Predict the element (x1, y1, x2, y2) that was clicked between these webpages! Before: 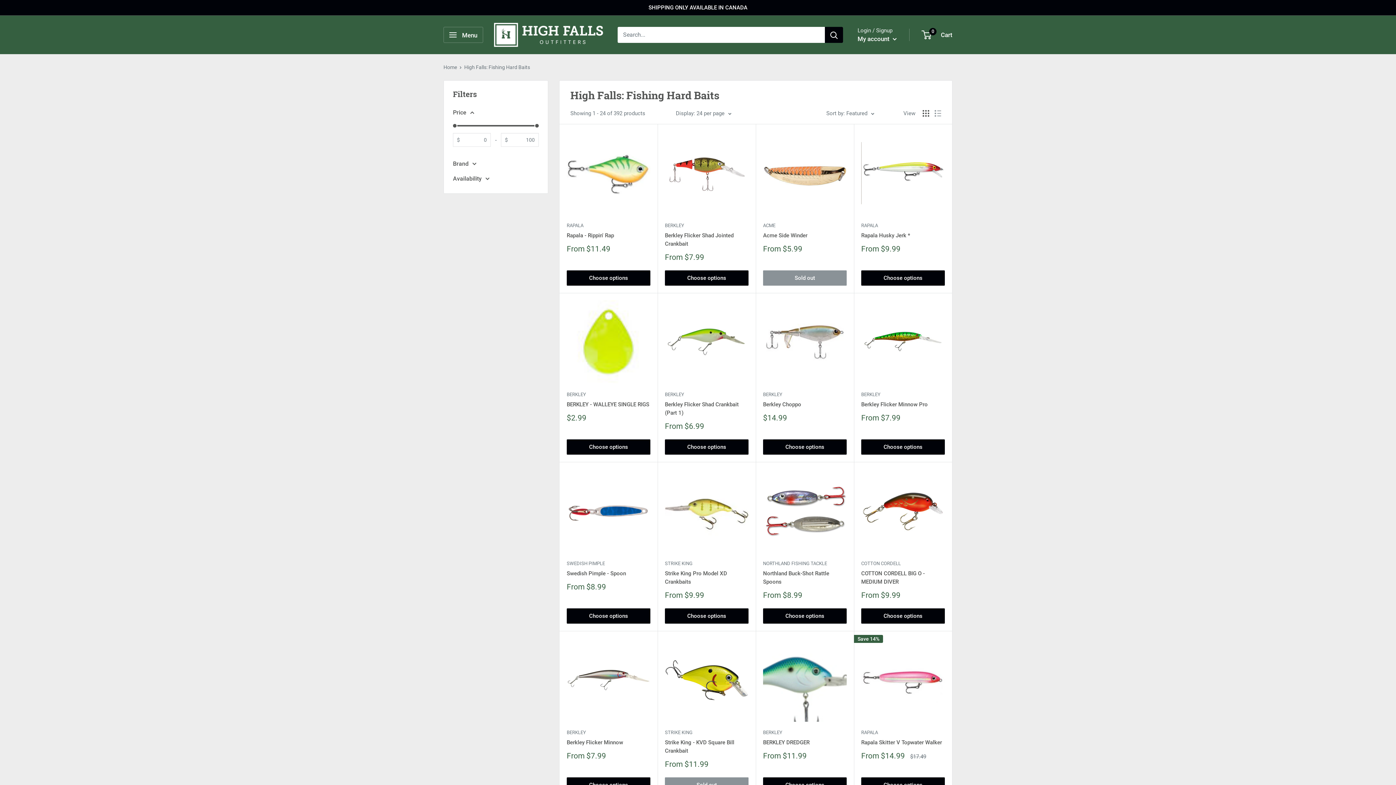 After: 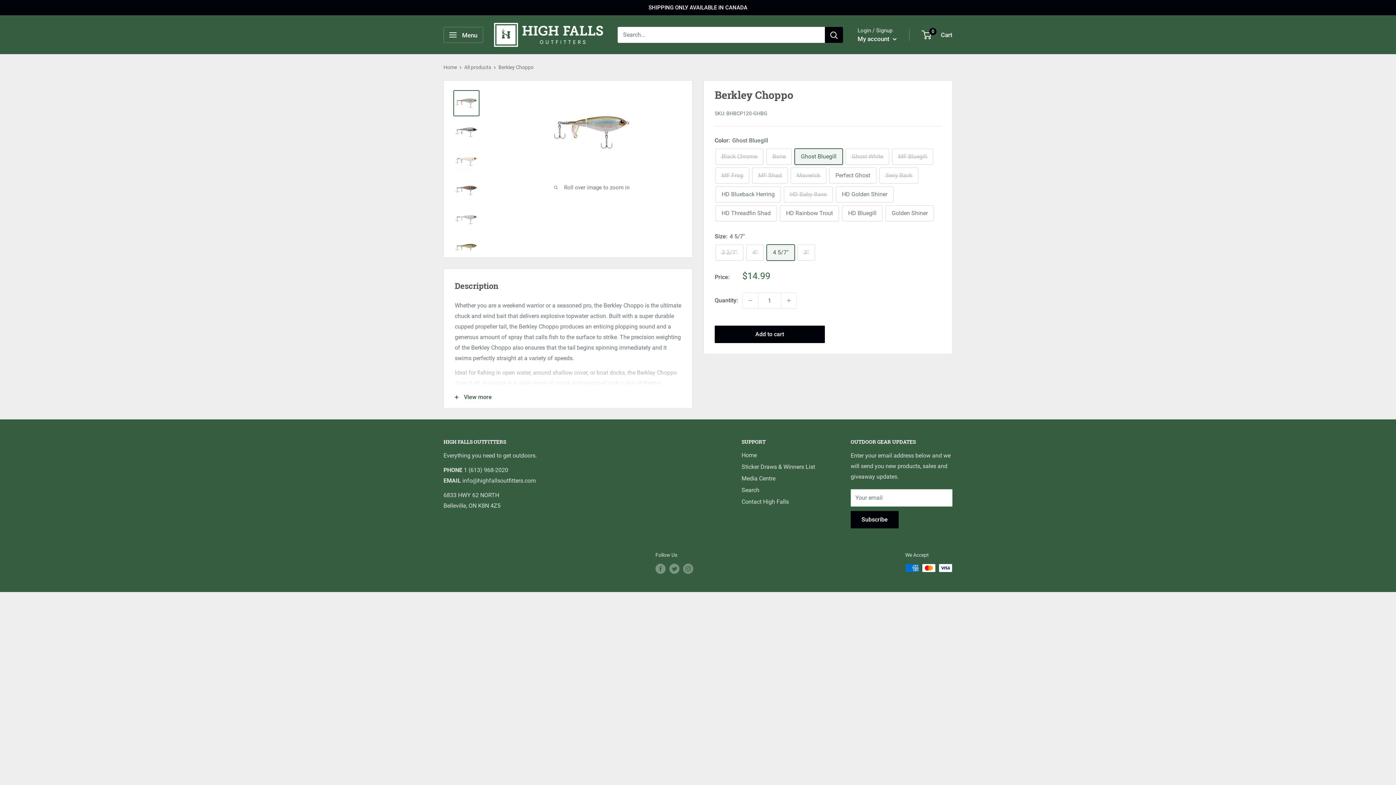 Action: label: Choose options bbox: (763, 439, 846, 454)